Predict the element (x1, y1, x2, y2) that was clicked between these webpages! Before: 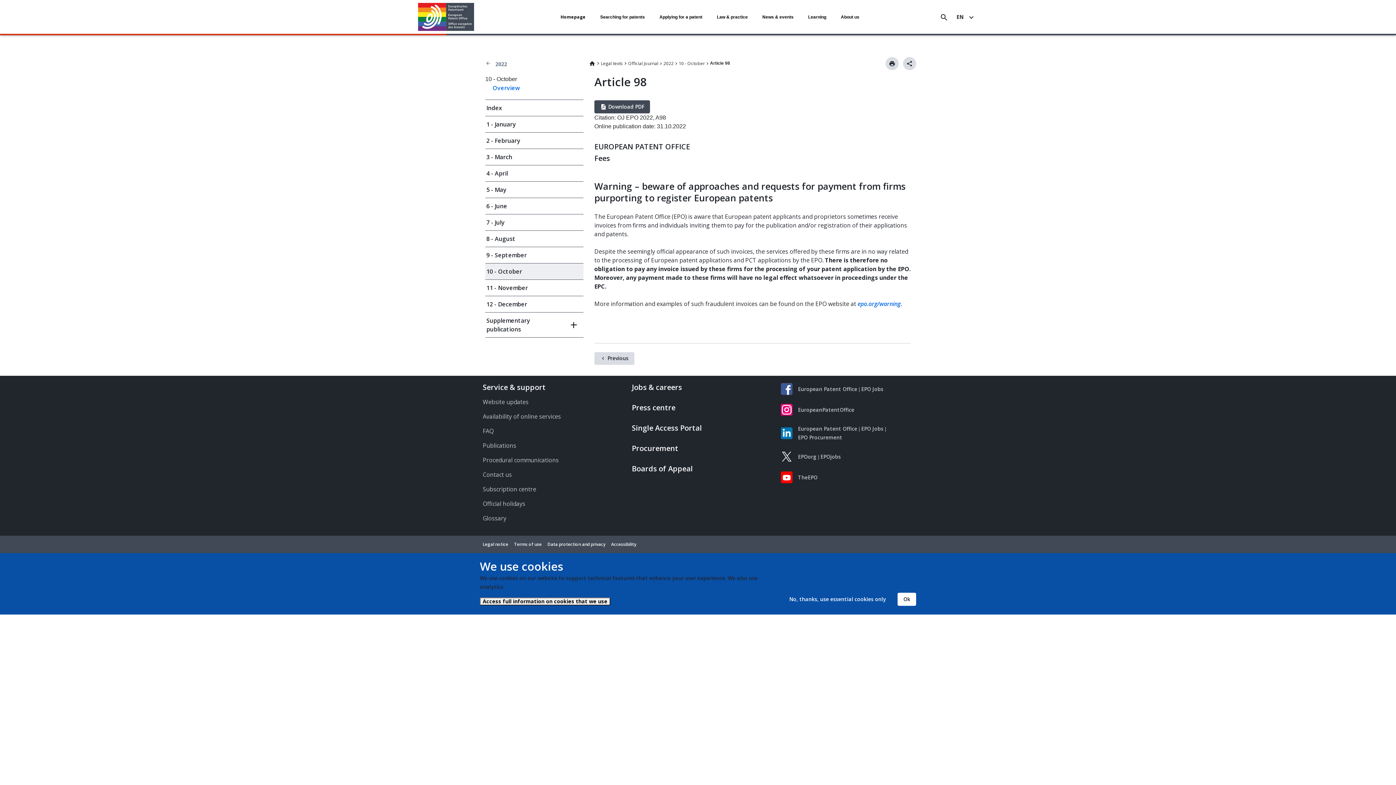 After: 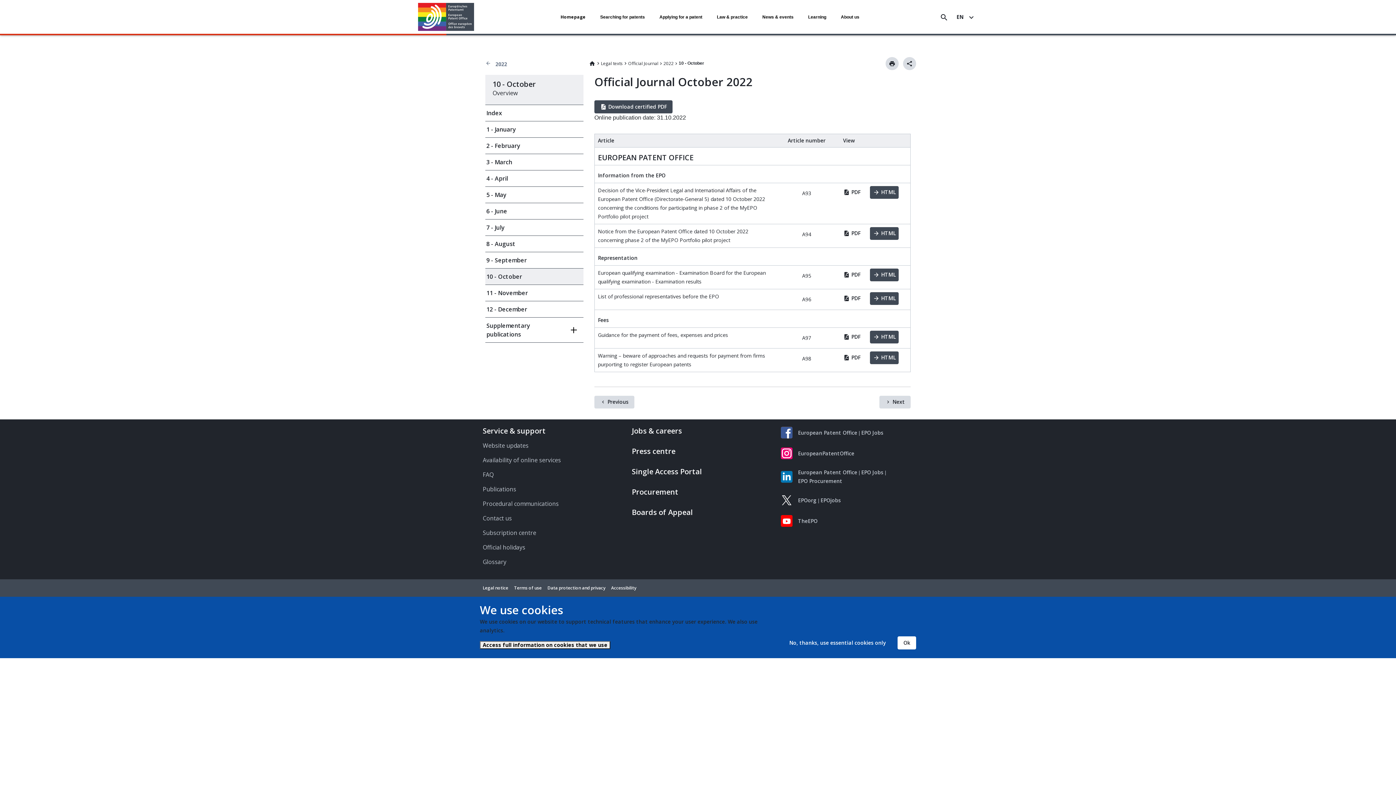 Action: label: Overview bbox: (492, 84, 520, 92)